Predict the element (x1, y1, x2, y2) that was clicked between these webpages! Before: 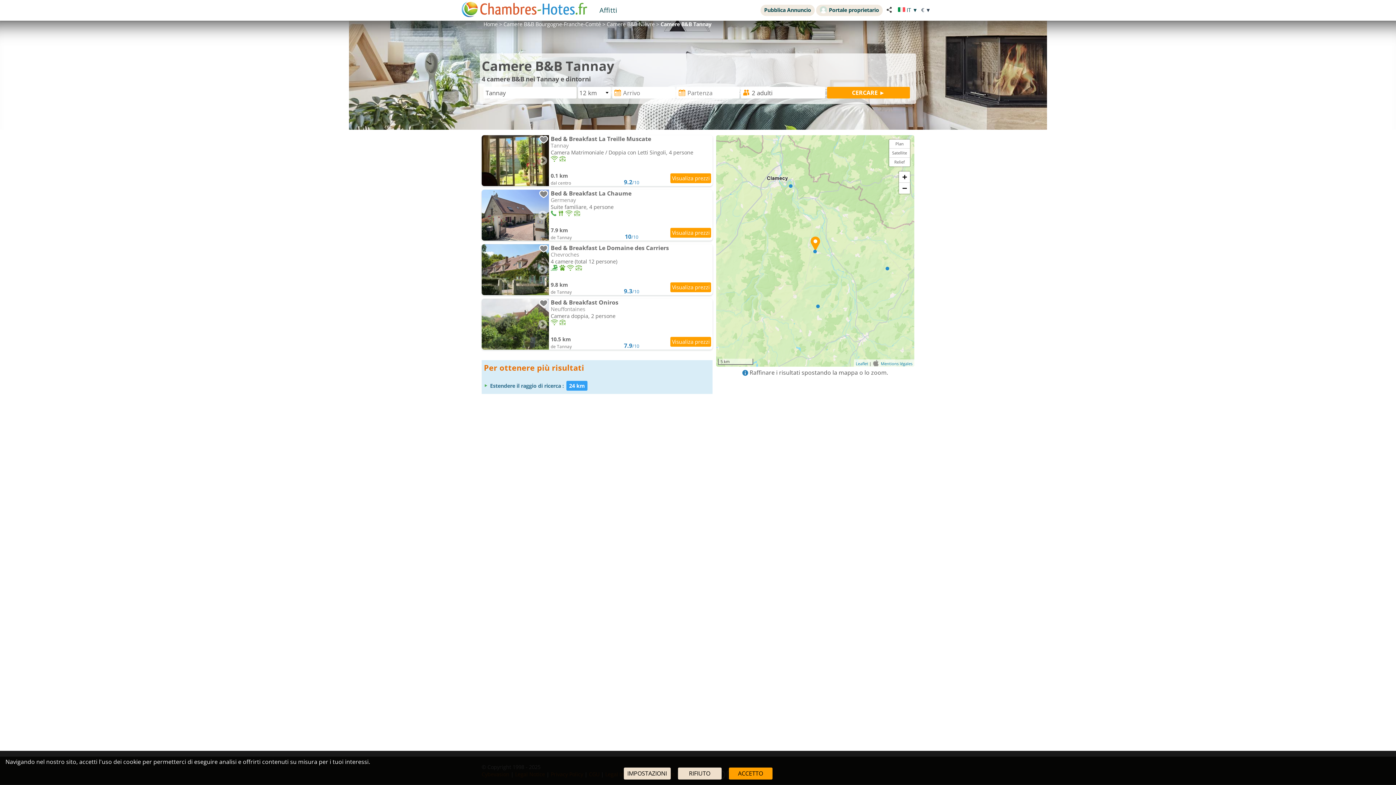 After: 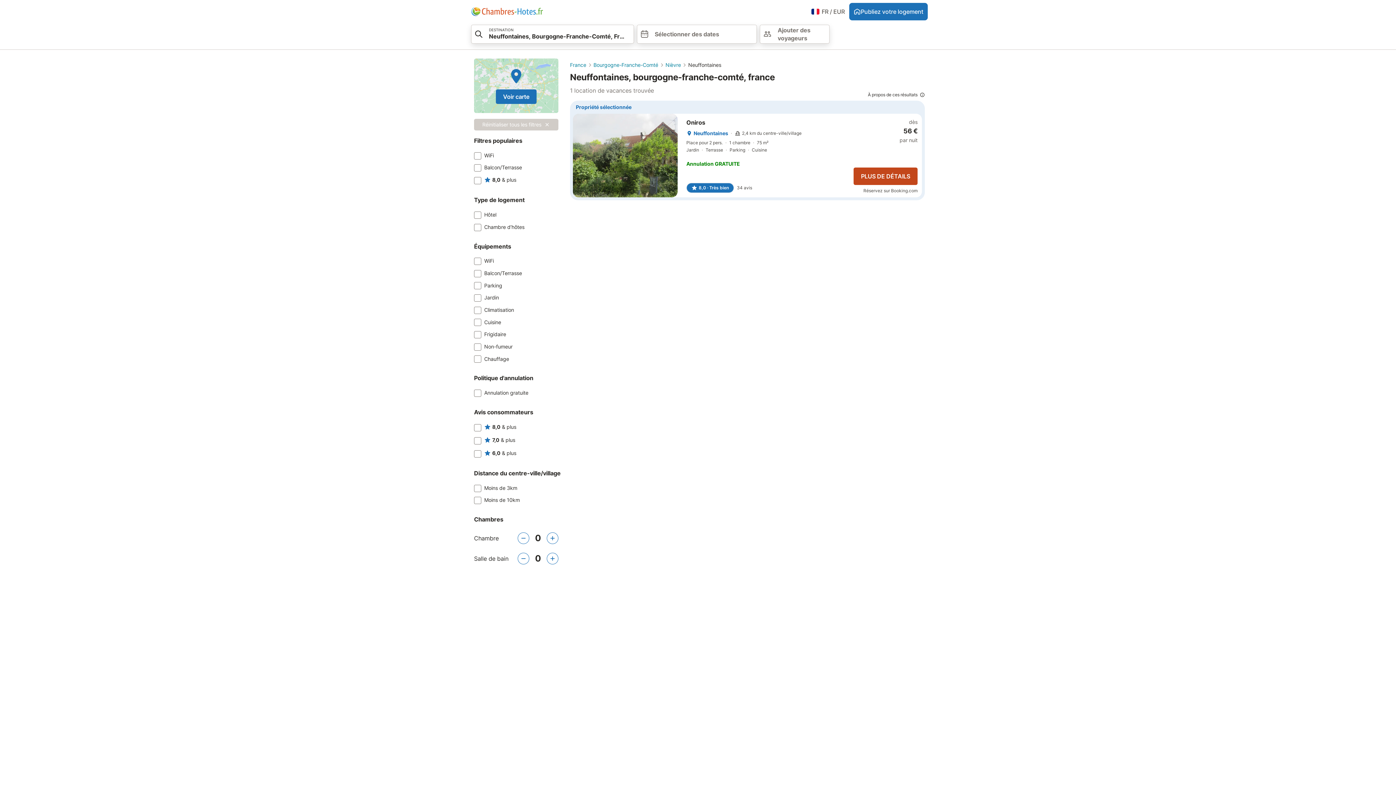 Action: label: 	
Bed & Breakfast Oniros

Neuffontaines

Camera doppia, 2 persone
 
10.5 km
de Tannay
7.9/10 bbox: (481, 298, 712, 349)